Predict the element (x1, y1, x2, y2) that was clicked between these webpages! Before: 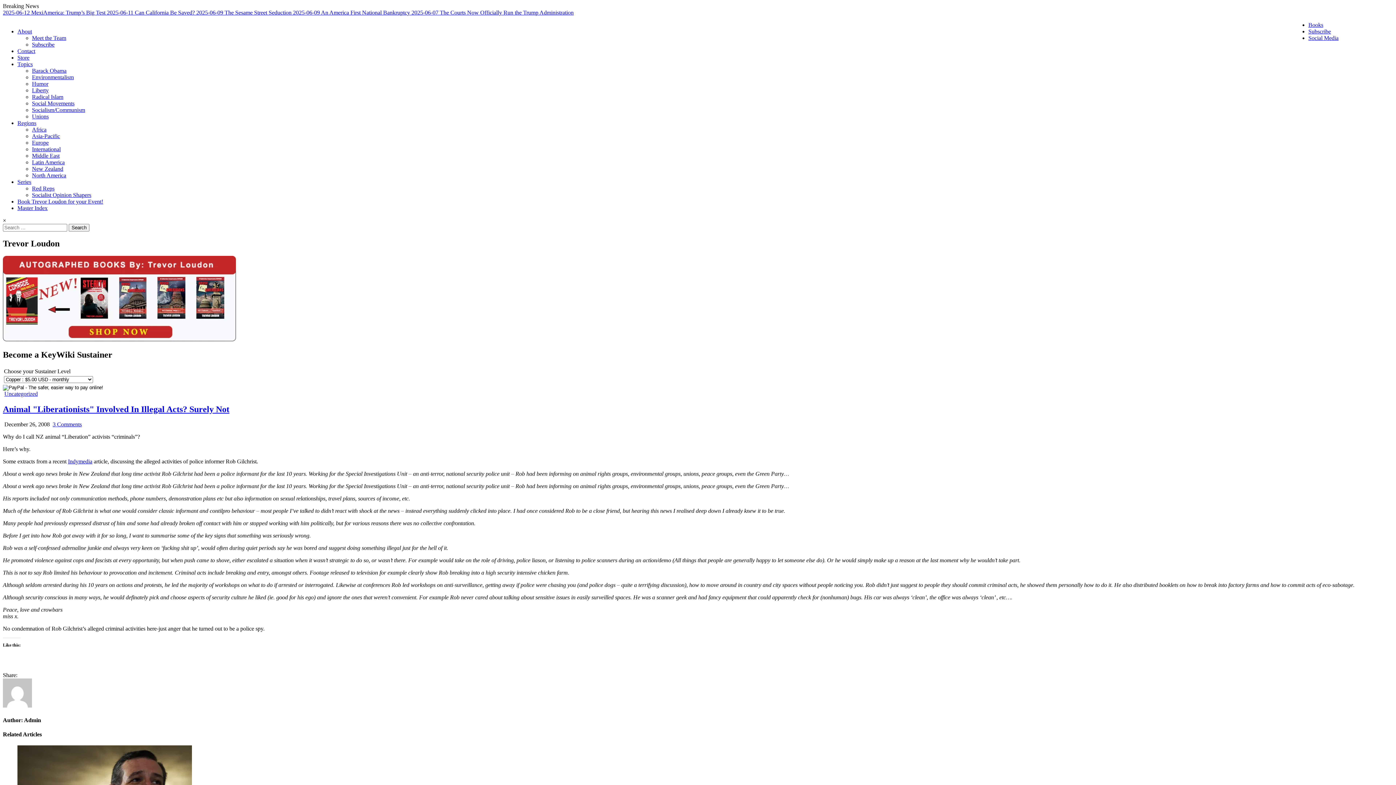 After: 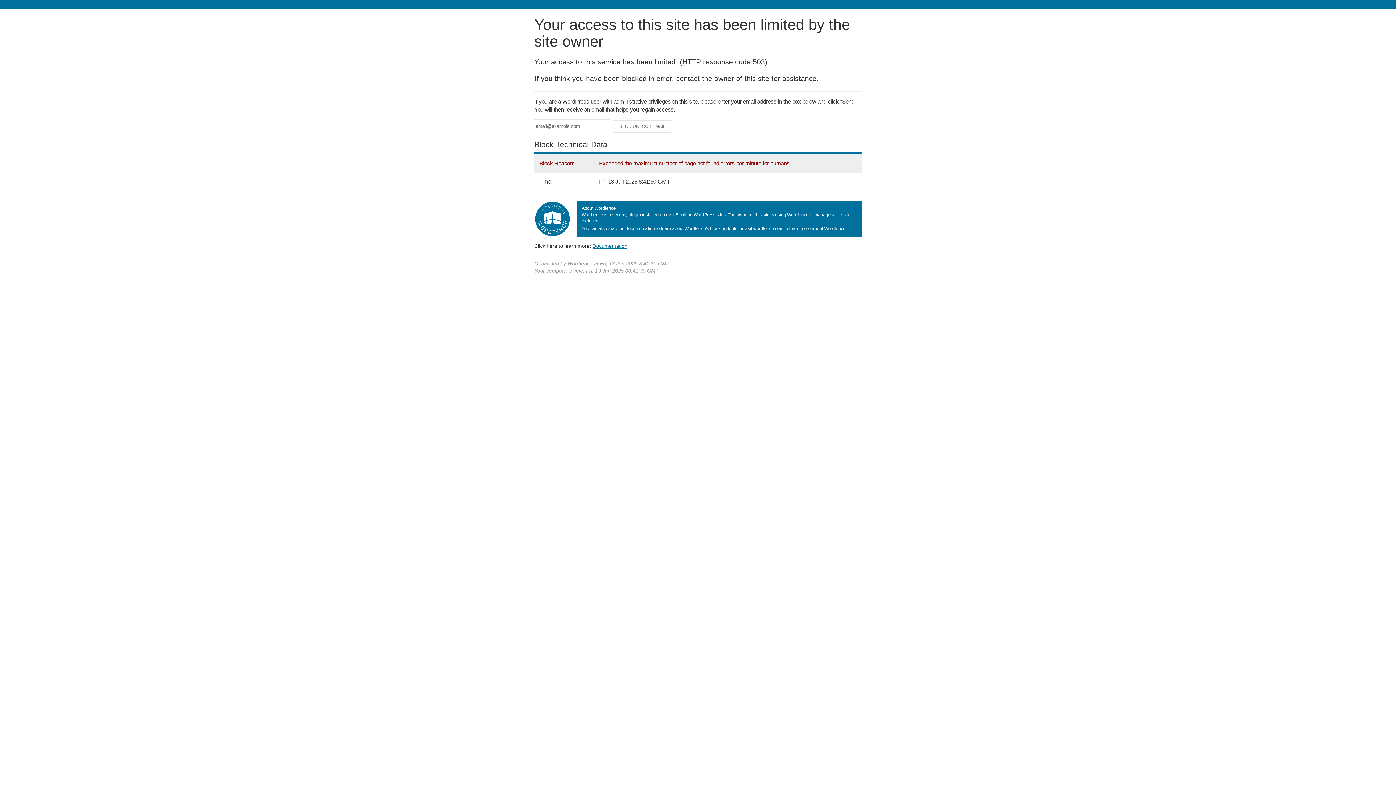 Action: bbox: (17, 205, 47, 211) label: Master Index